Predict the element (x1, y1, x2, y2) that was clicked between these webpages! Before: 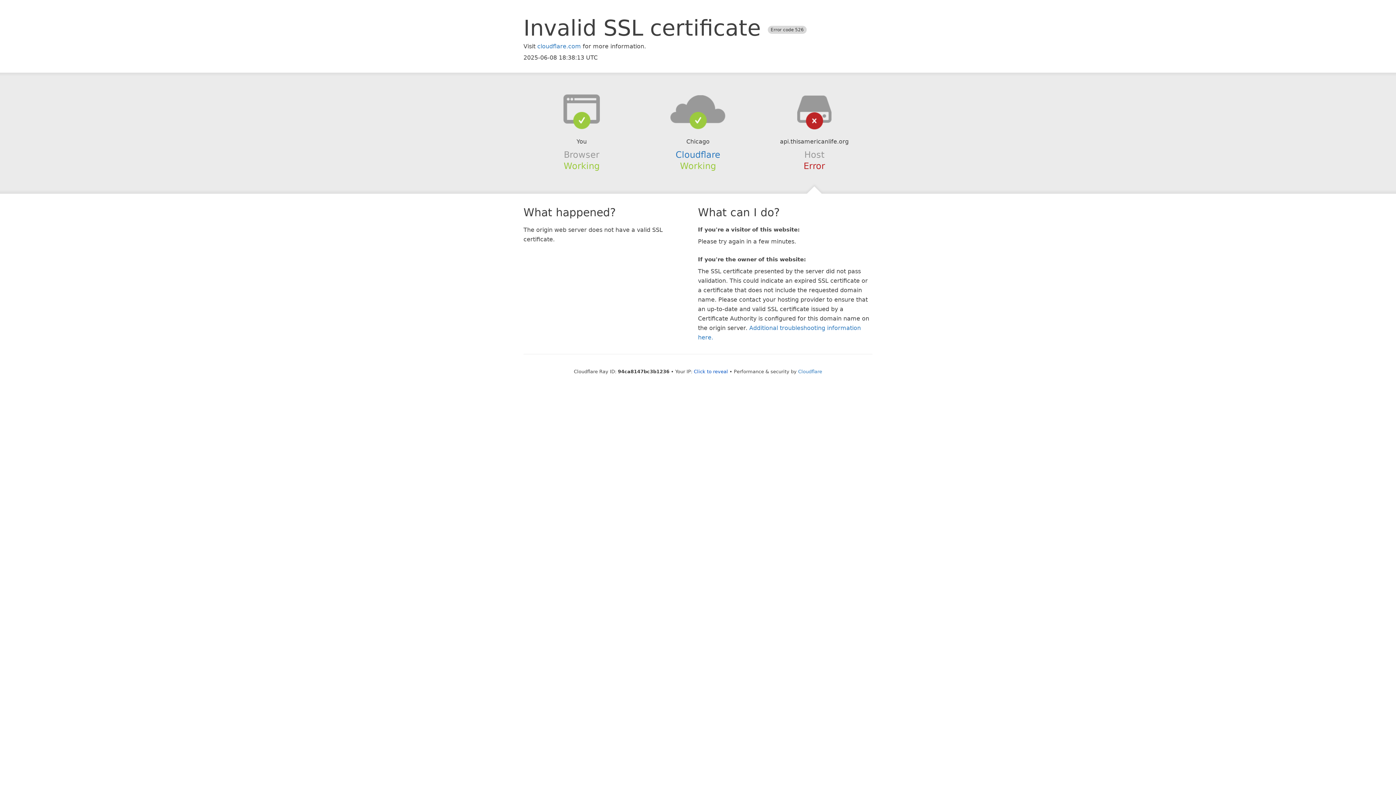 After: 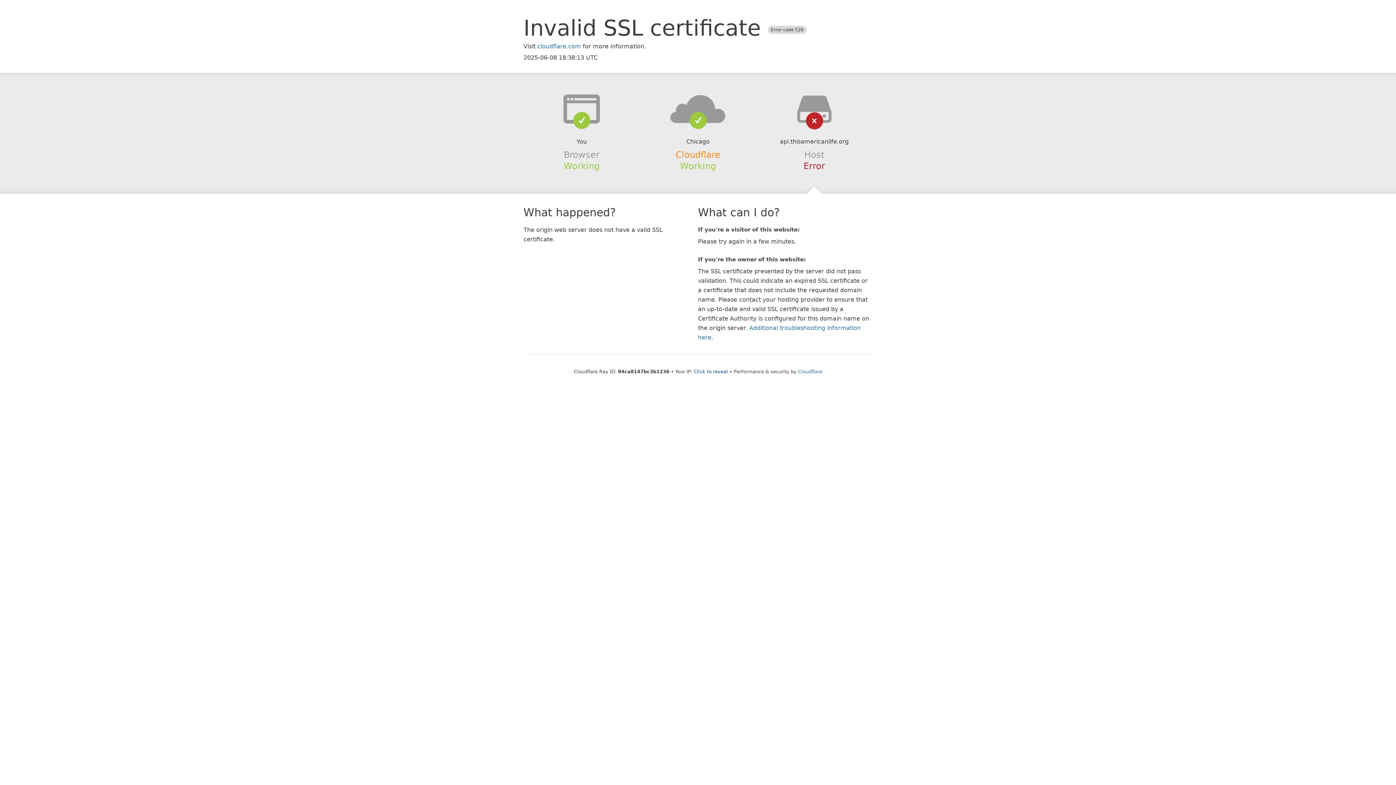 Action: bbox: (675, 149, 720, 159) label: Cloudflare